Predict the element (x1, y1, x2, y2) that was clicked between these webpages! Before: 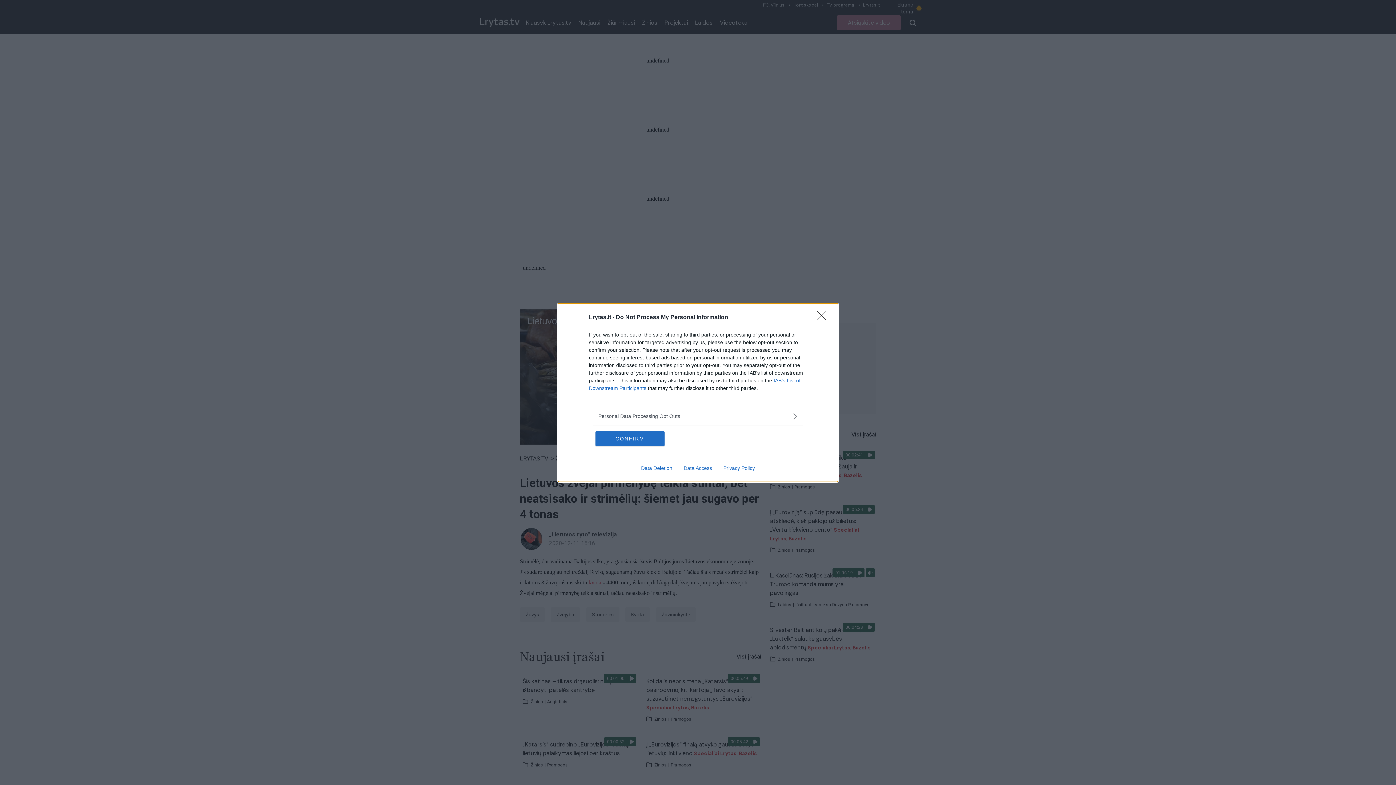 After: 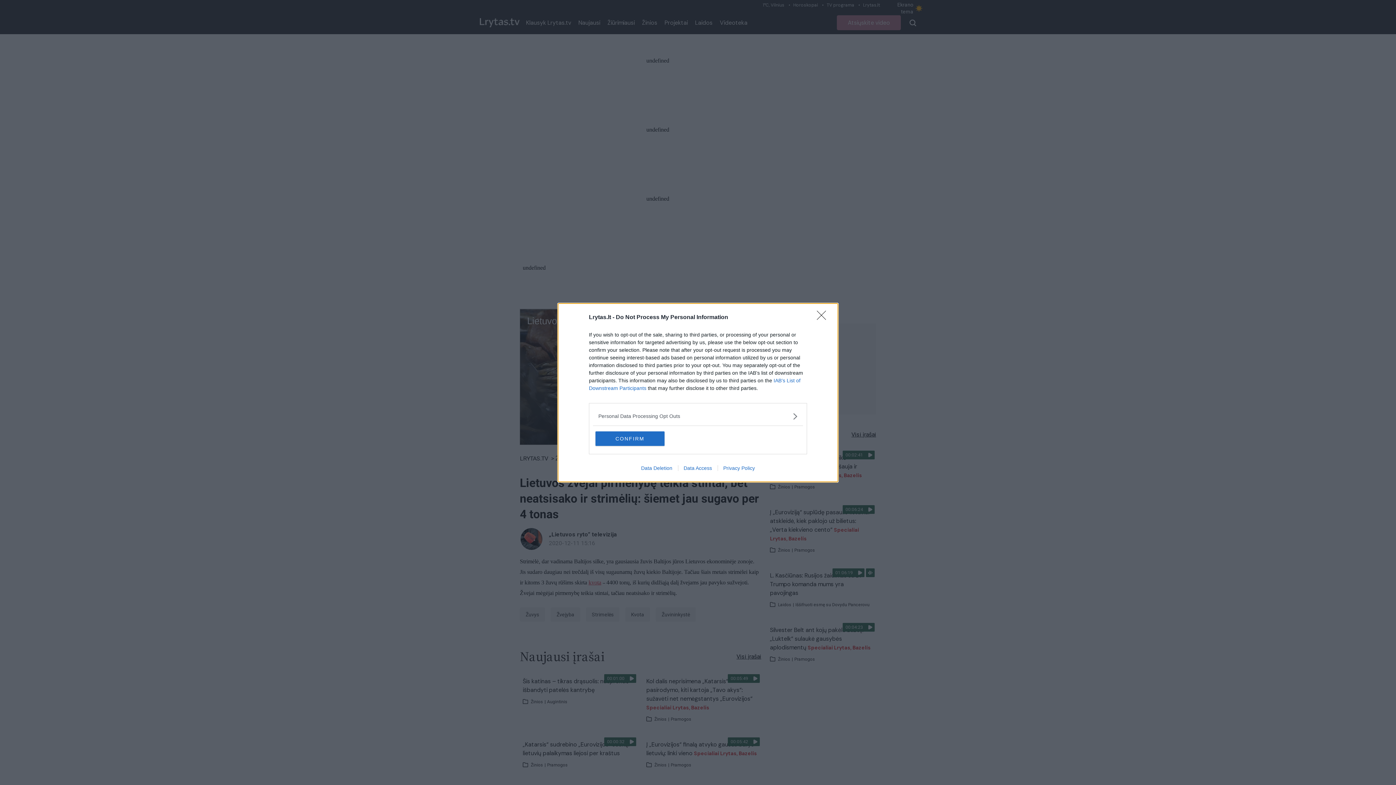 Action: bbox: (717, 465, 760, 471) label: Privacy Policy